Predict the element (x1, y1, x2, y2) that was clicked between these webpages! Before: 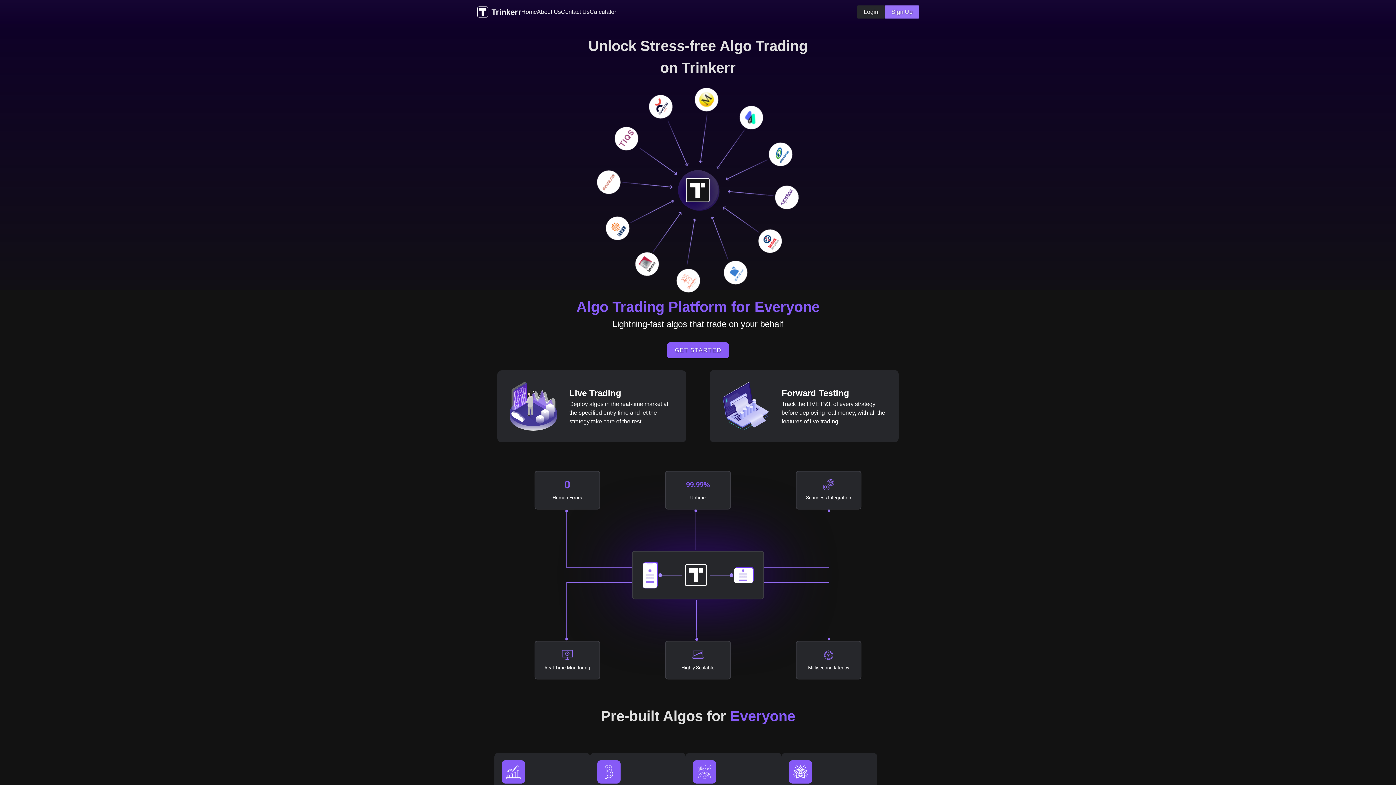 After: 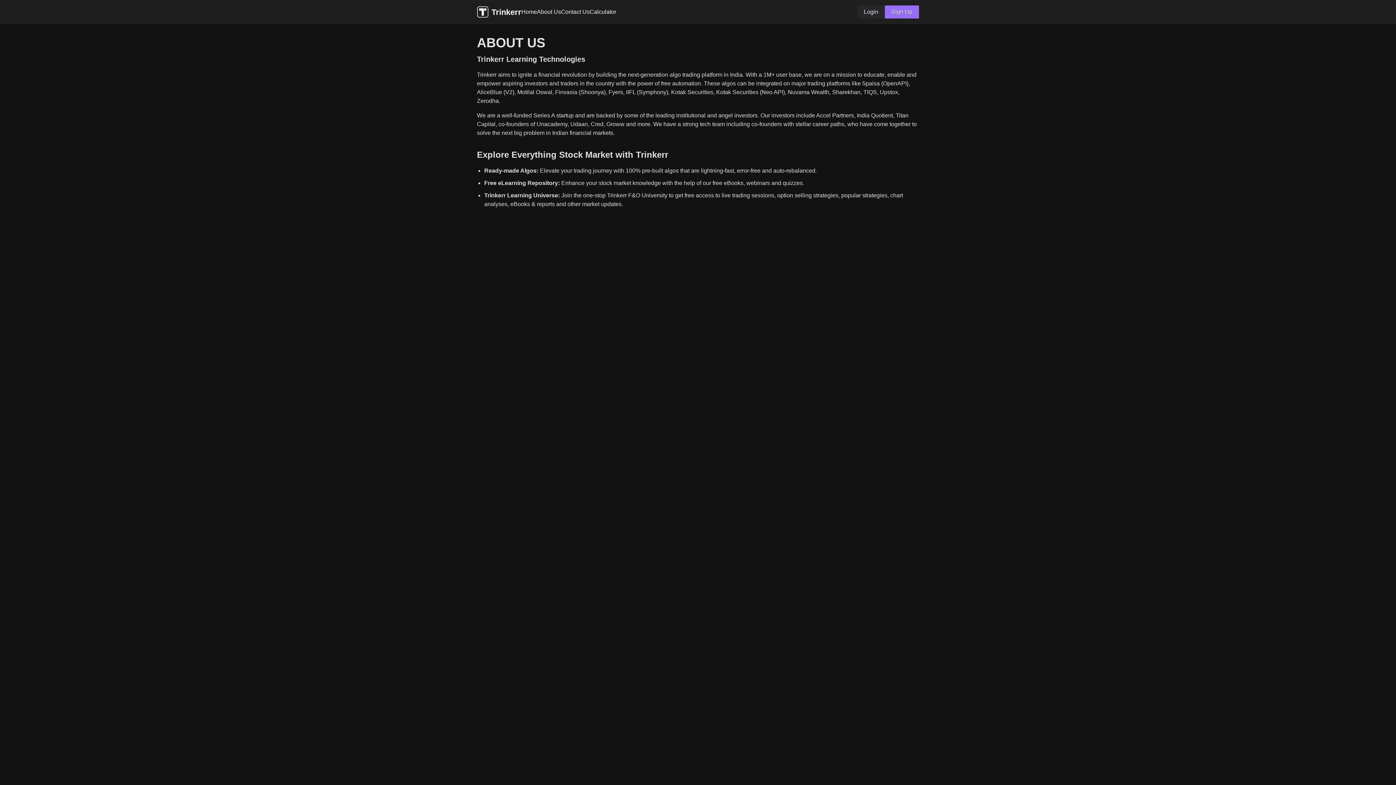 Action: bbox: (537, 7, 561, 16) label: About Us